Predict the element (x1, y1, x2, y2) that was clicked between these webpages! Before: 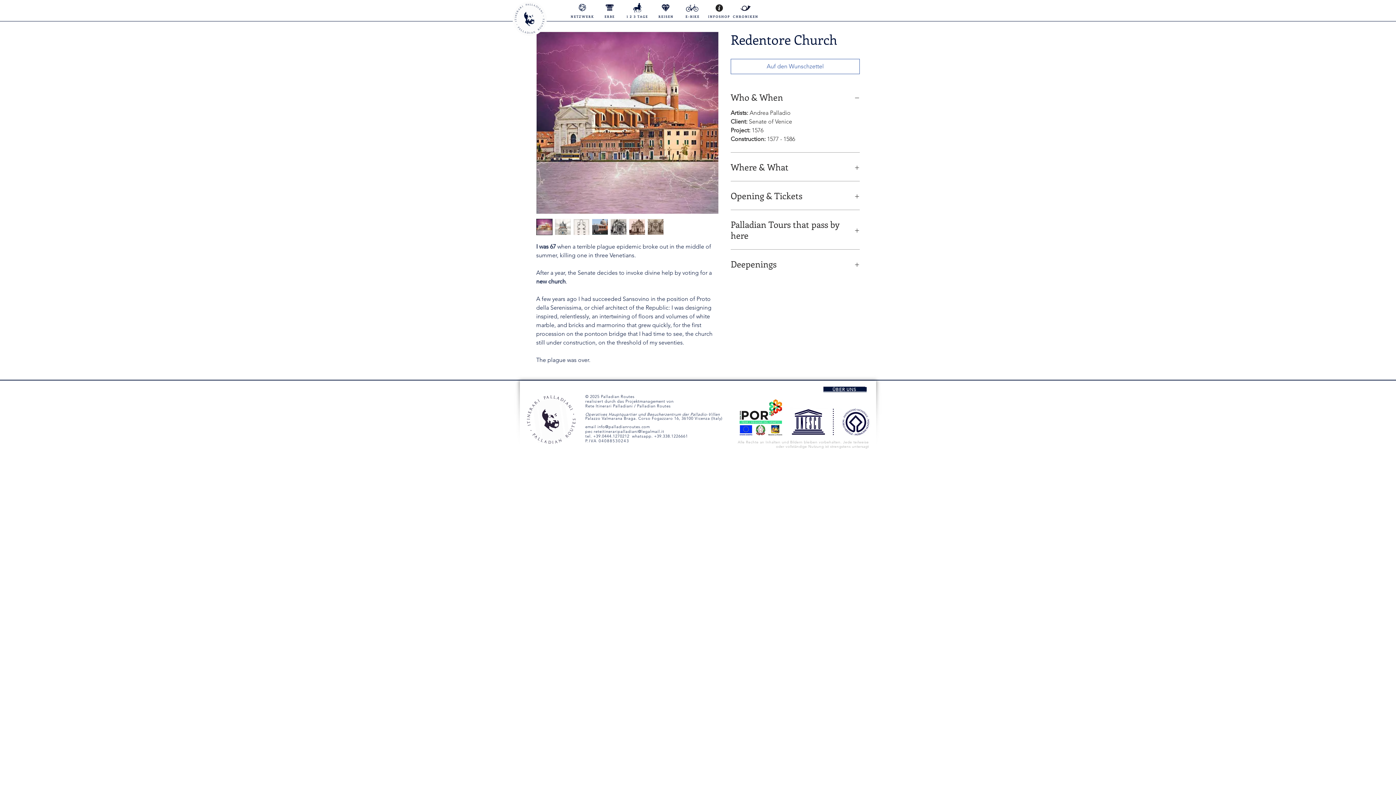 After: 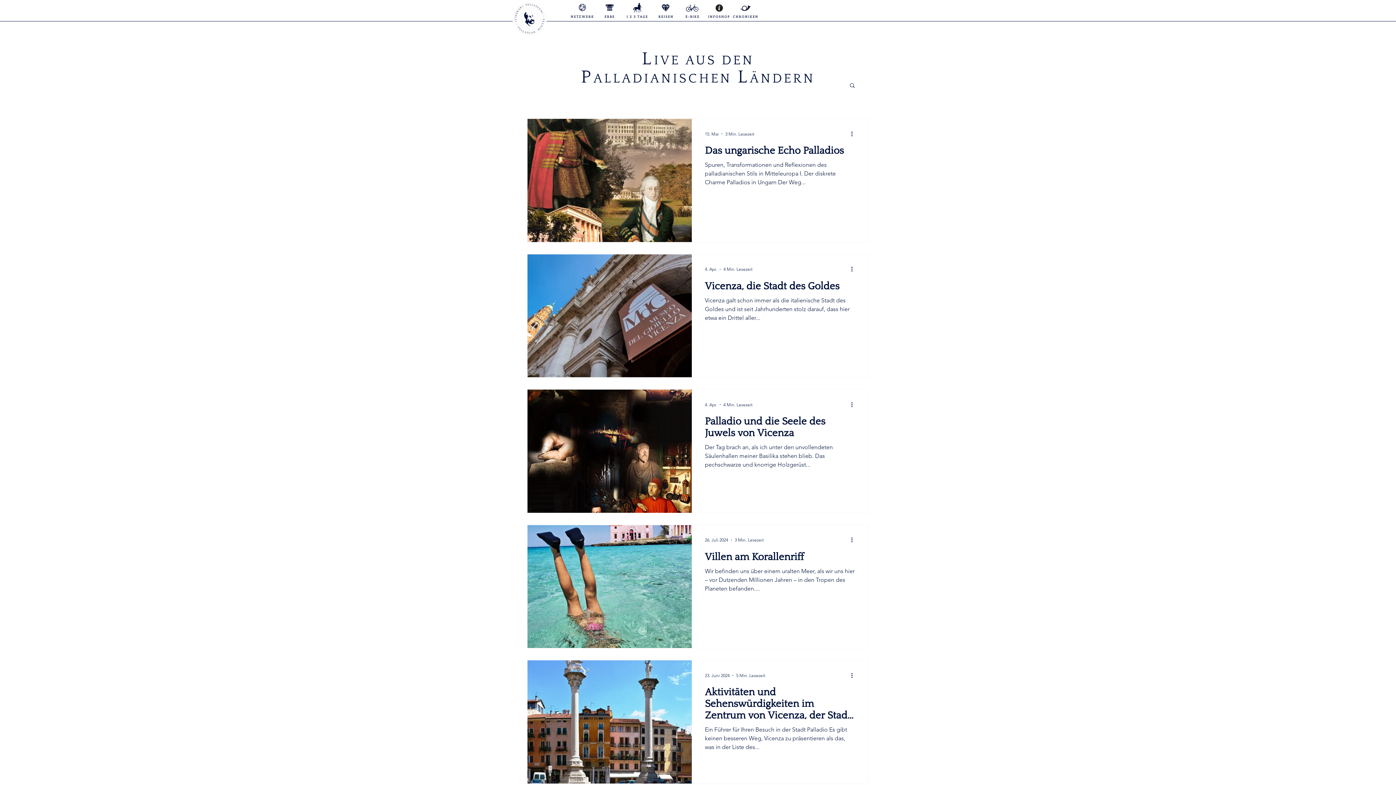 Action: bbox: (734, 3, 757, 20)